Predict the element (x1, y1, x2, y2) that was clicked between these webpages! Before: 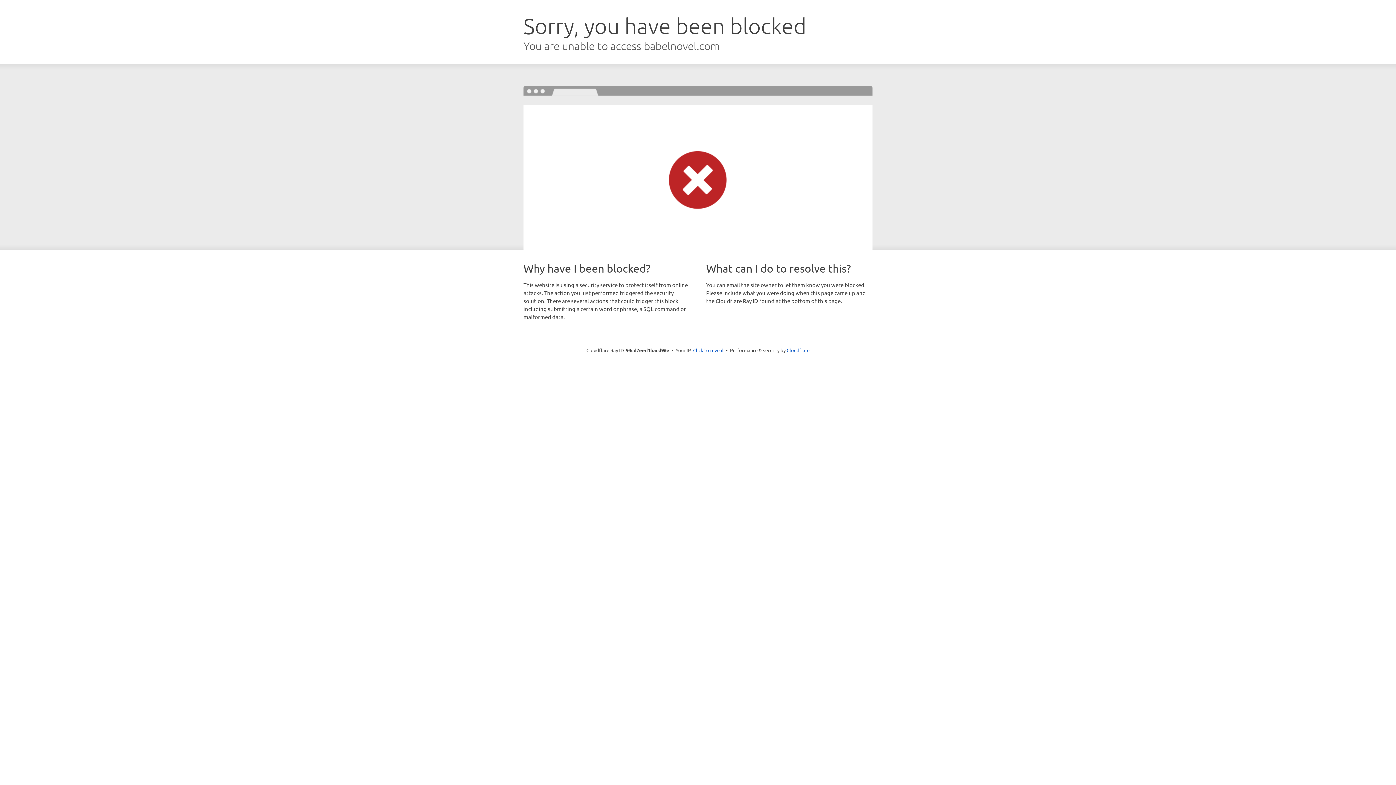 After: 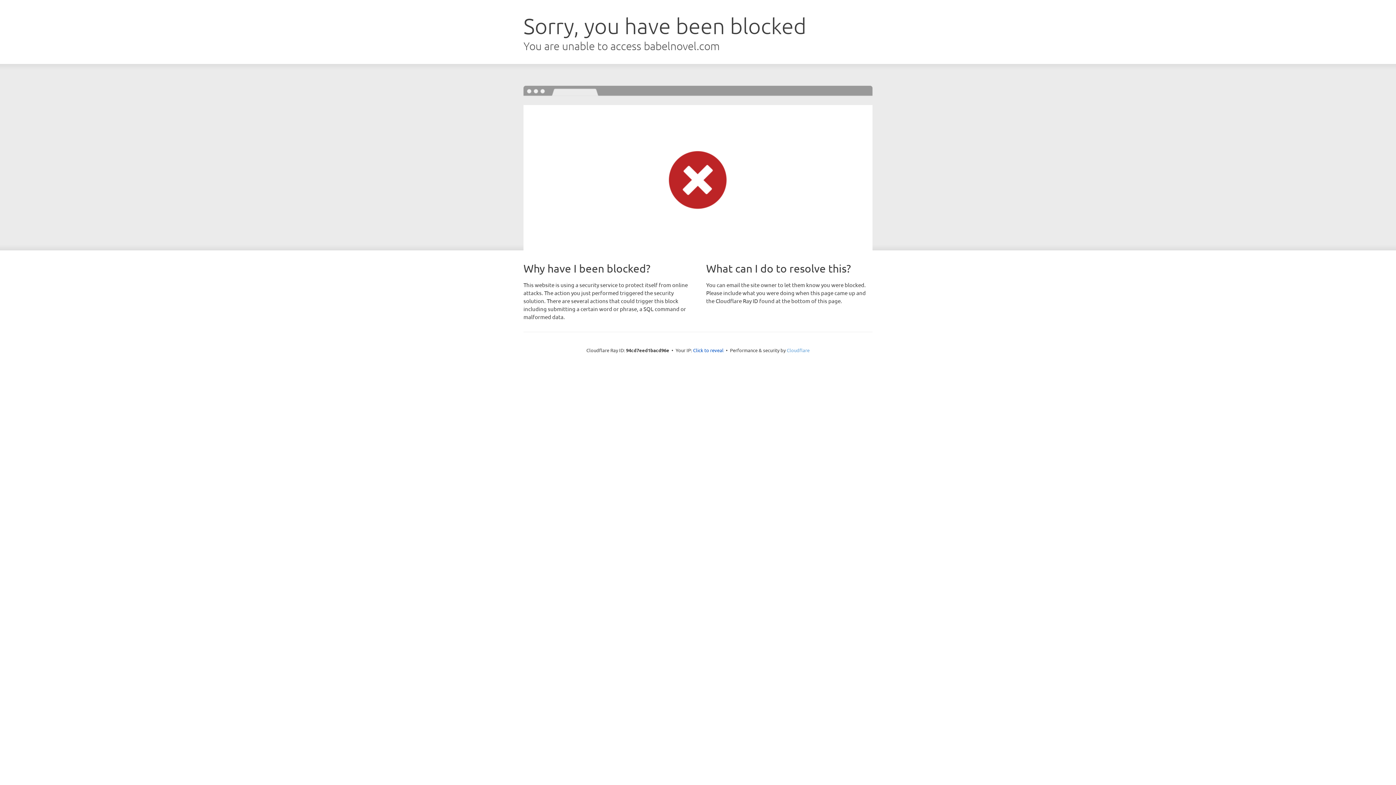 Action: bbox: (786, 347, 809, 353) label: Cloudflare